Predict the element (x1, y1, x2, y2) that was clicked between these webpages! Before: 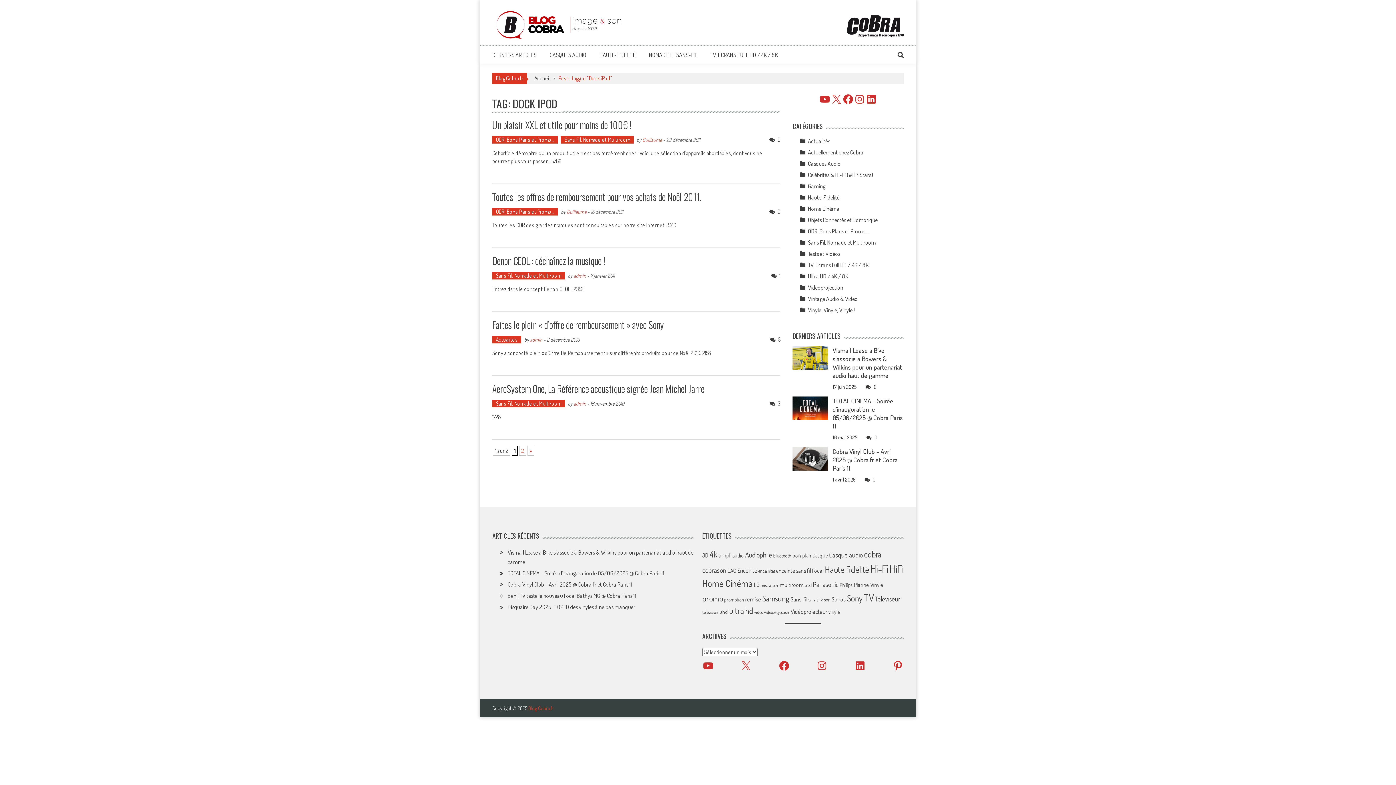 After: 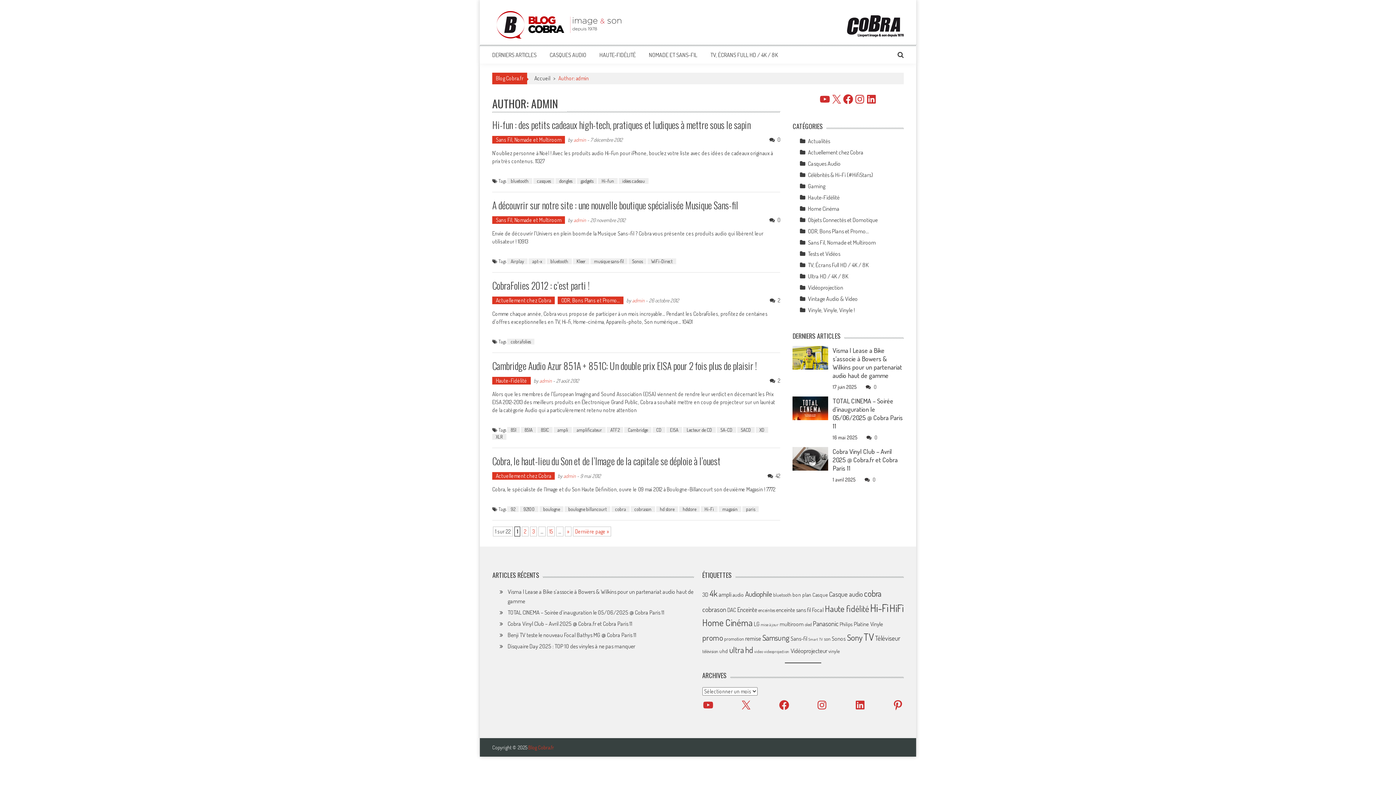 Action: label: admin bbox: (530, 336, 542, 342)